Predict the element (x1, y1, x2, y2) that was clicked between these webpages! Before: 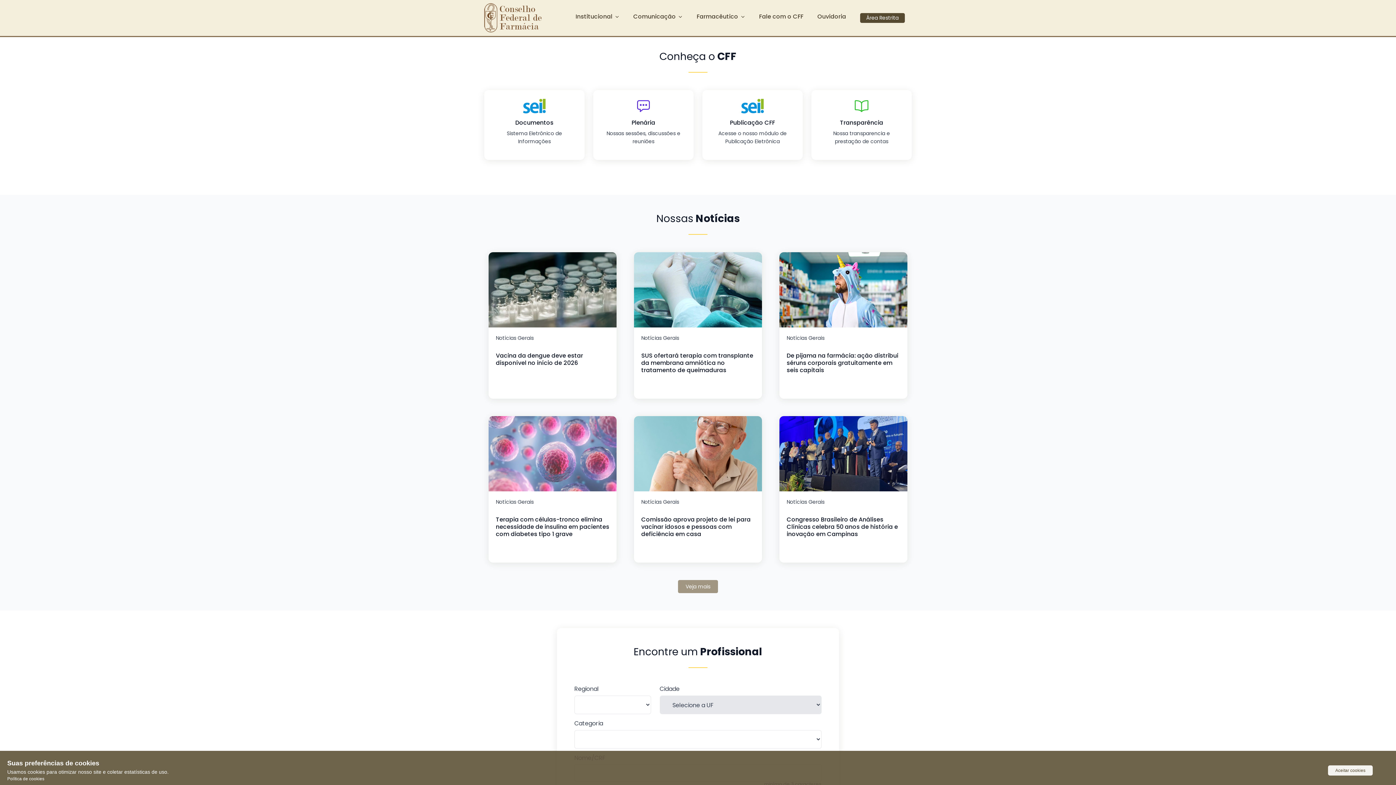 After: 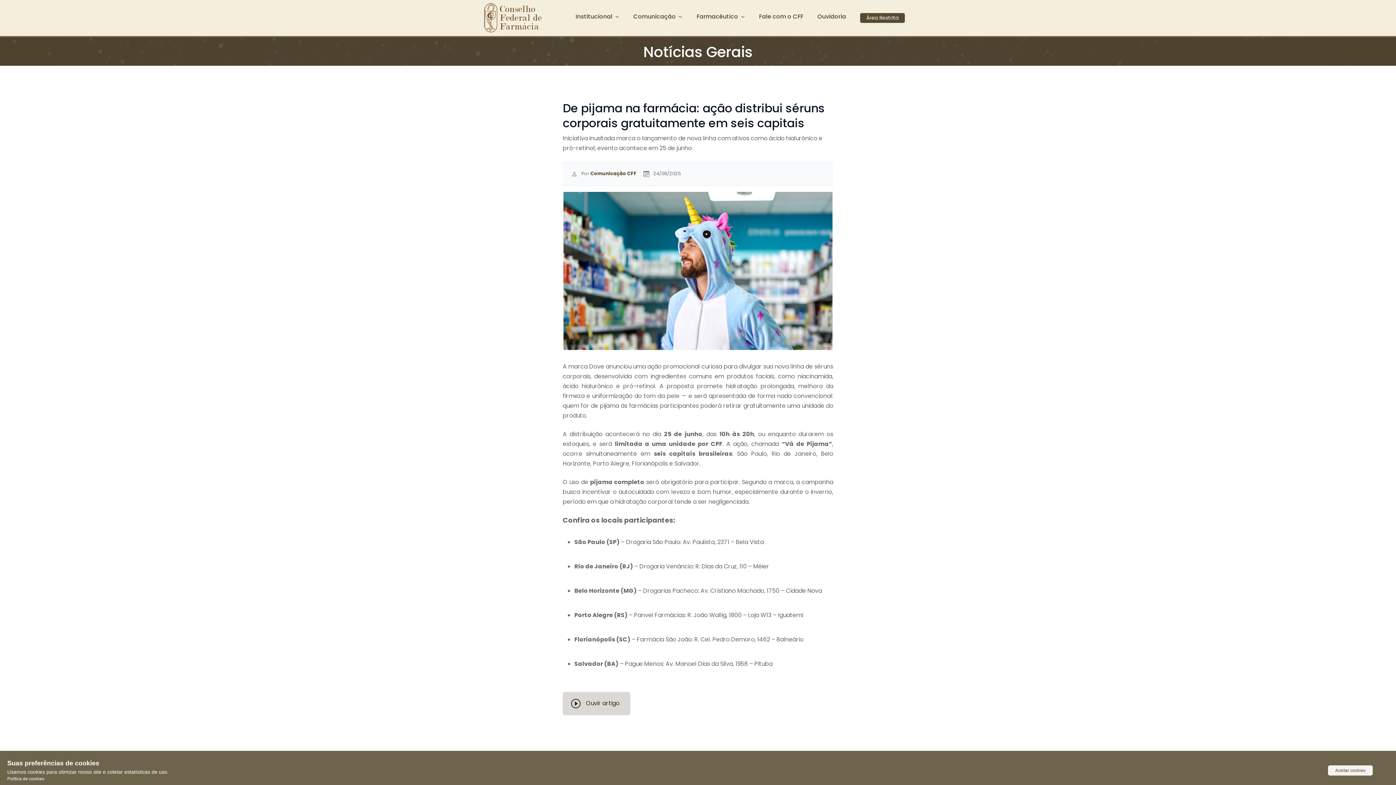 Action: bbox: (779, 285, 907, 293)